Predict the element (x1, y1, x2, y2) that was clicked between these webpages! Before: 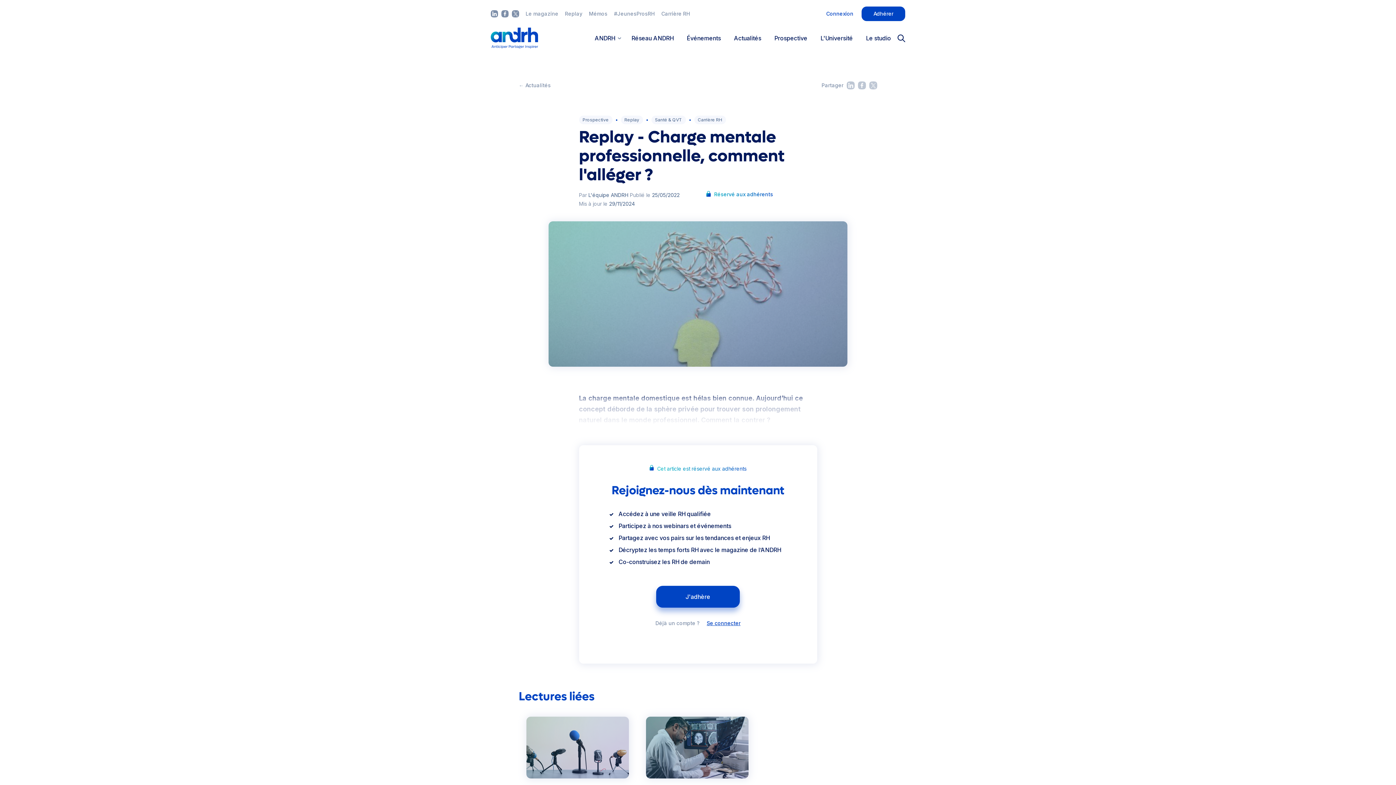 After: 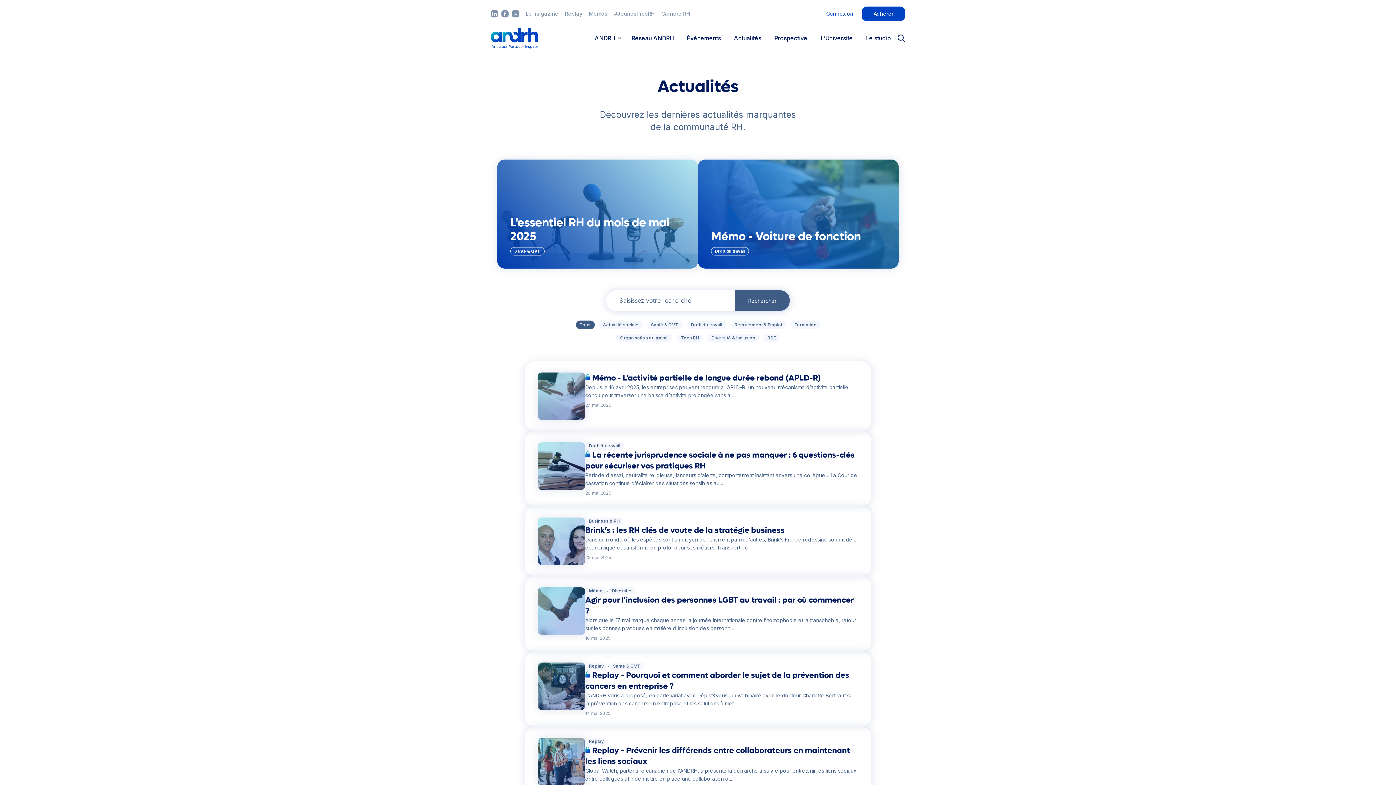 Action: bbox: (518, 82, 550, 88) label: ← Actualités